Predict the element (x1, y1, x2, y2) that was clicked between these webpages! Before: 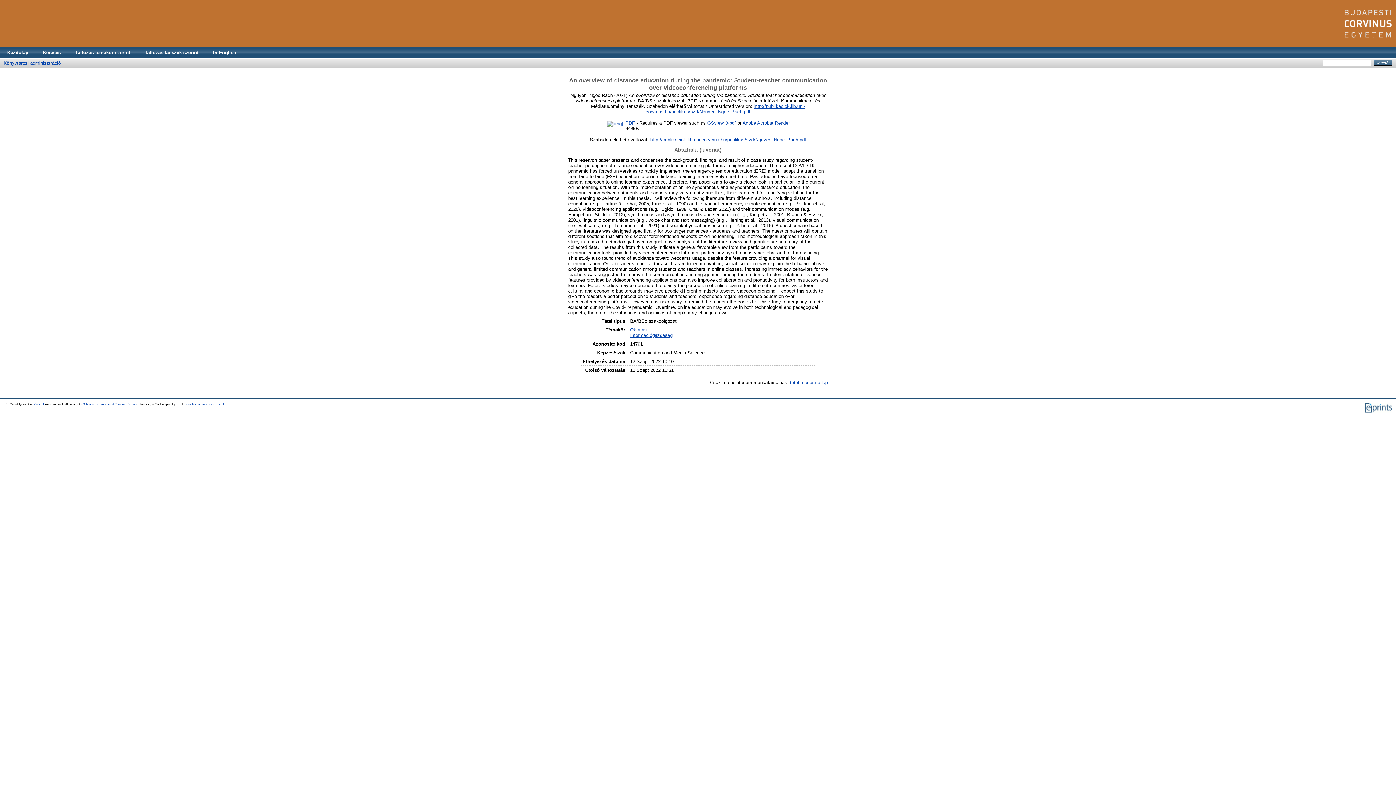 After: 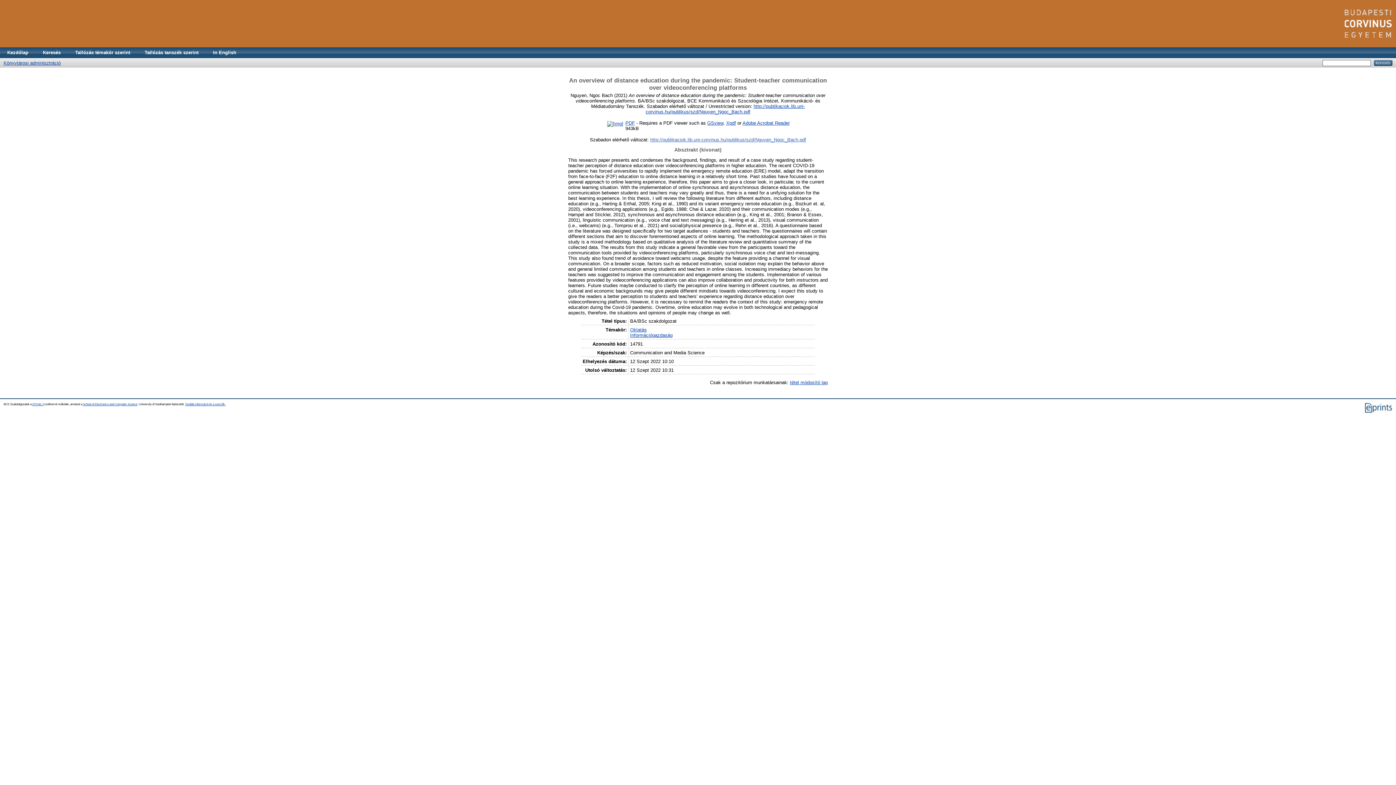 Action: label: http://publikaciok.lib.uni-corvinus.hu/publikus/szd/Nguyen_Ngoc_Bach.pdf bbox: (650, 136, 806, 142)